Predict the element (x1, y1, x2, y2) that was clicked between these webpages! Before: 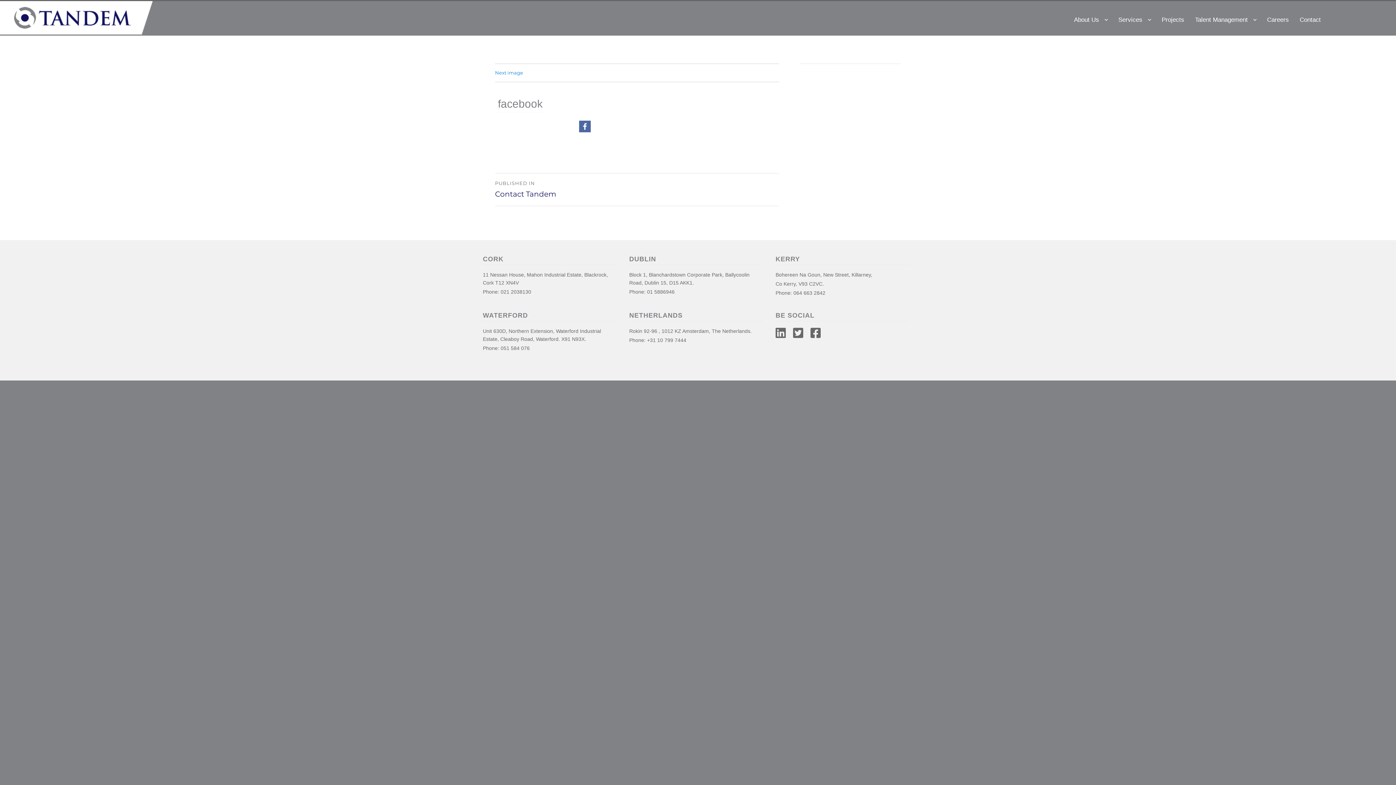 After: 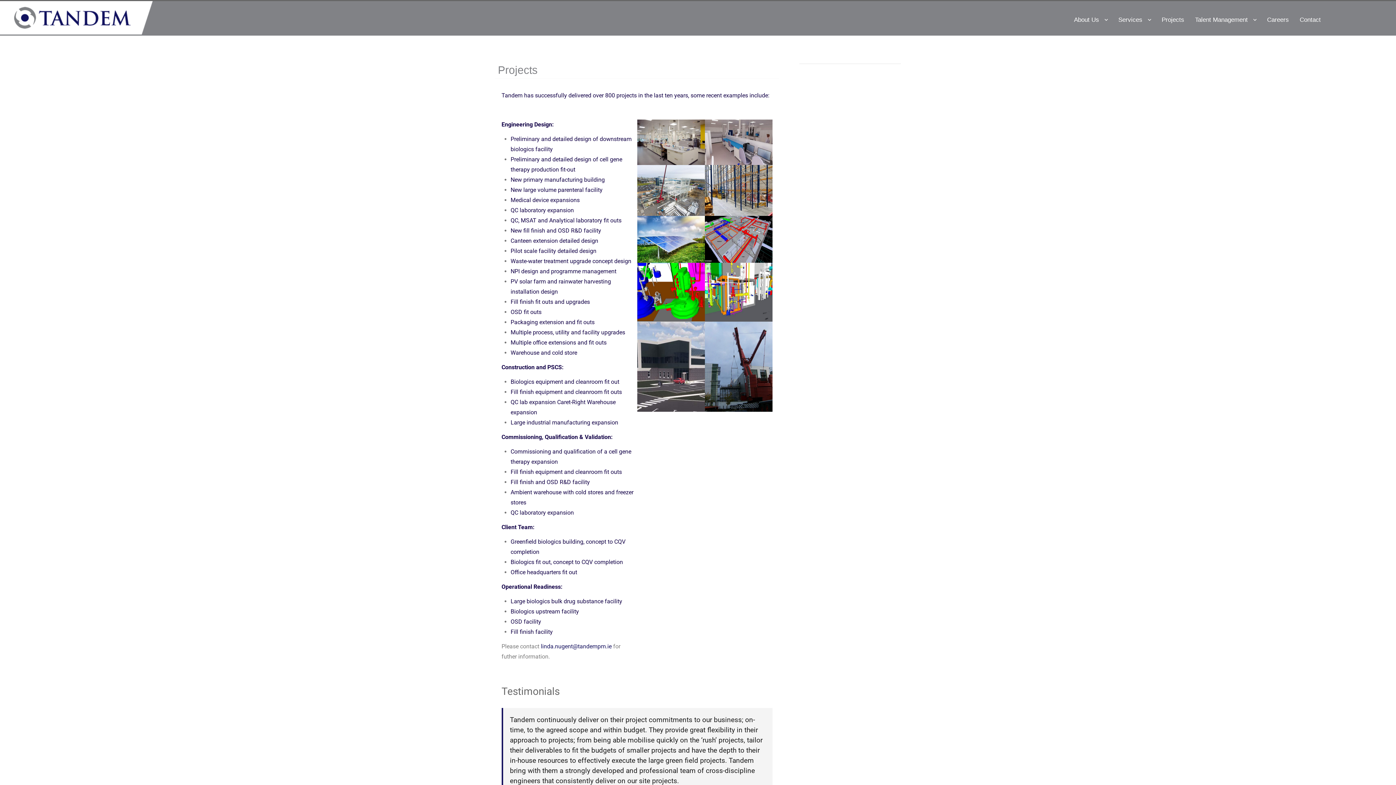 Action: label: Projects bbox: (1156, 1, 1189, 30)